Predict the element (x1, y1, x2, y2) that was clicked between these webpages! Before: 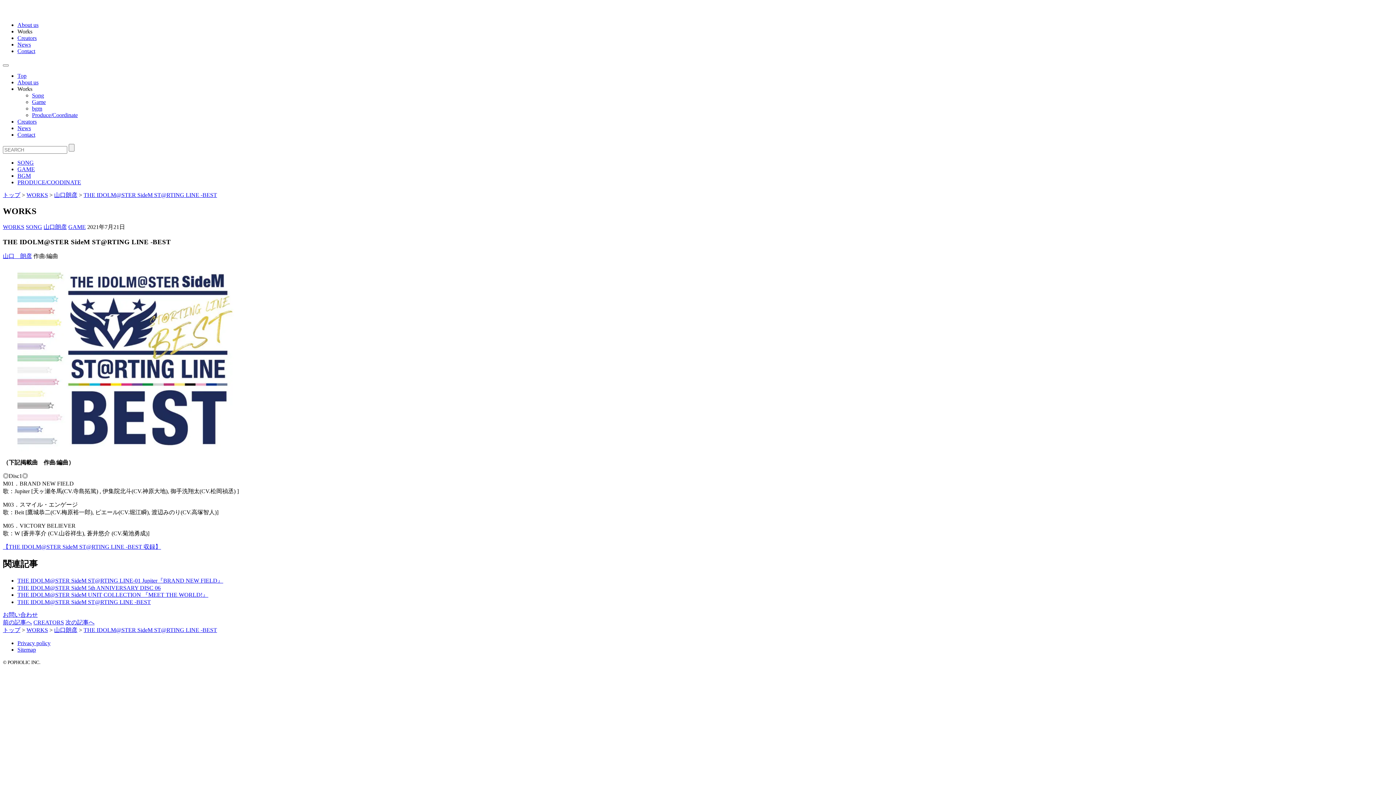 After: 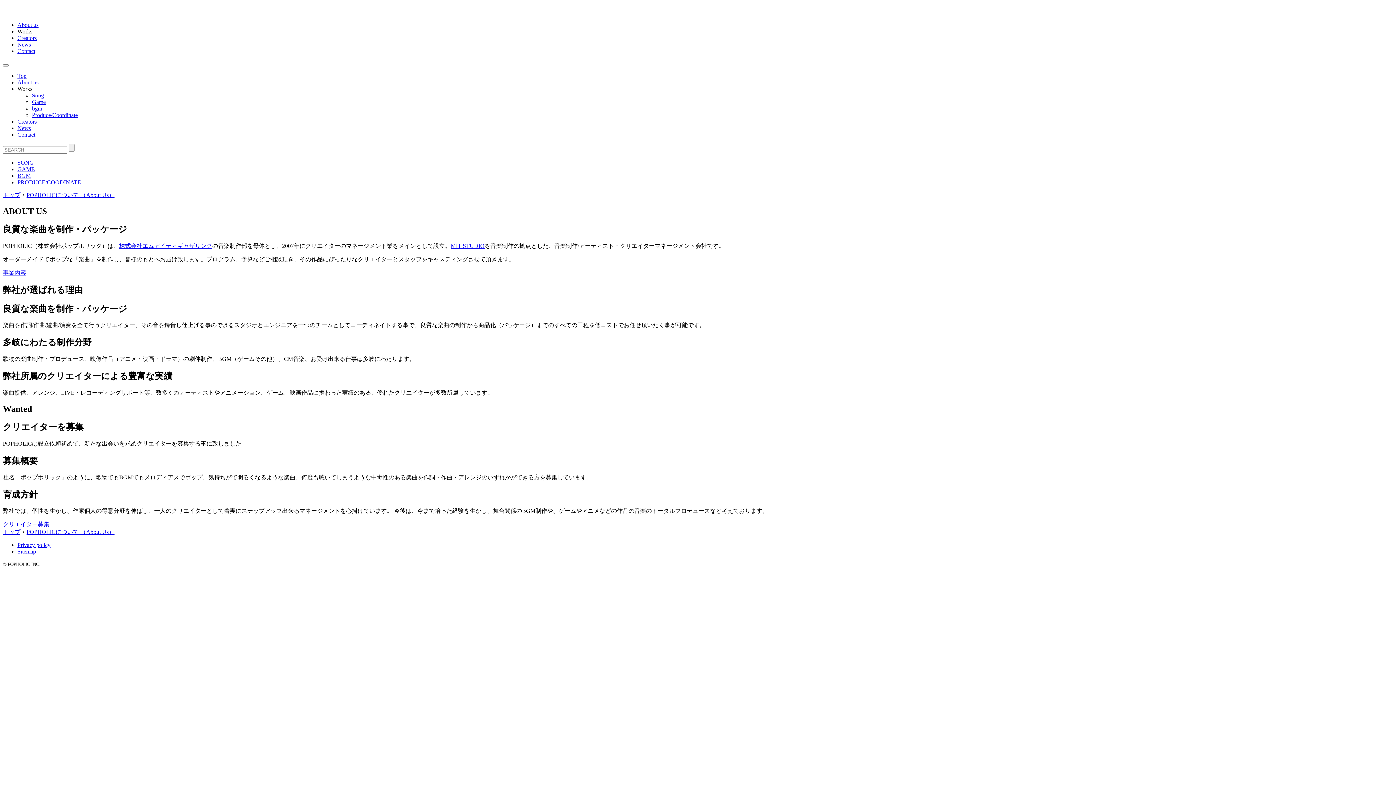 Action: label: About us bbox: (17, 79, 38, 85)